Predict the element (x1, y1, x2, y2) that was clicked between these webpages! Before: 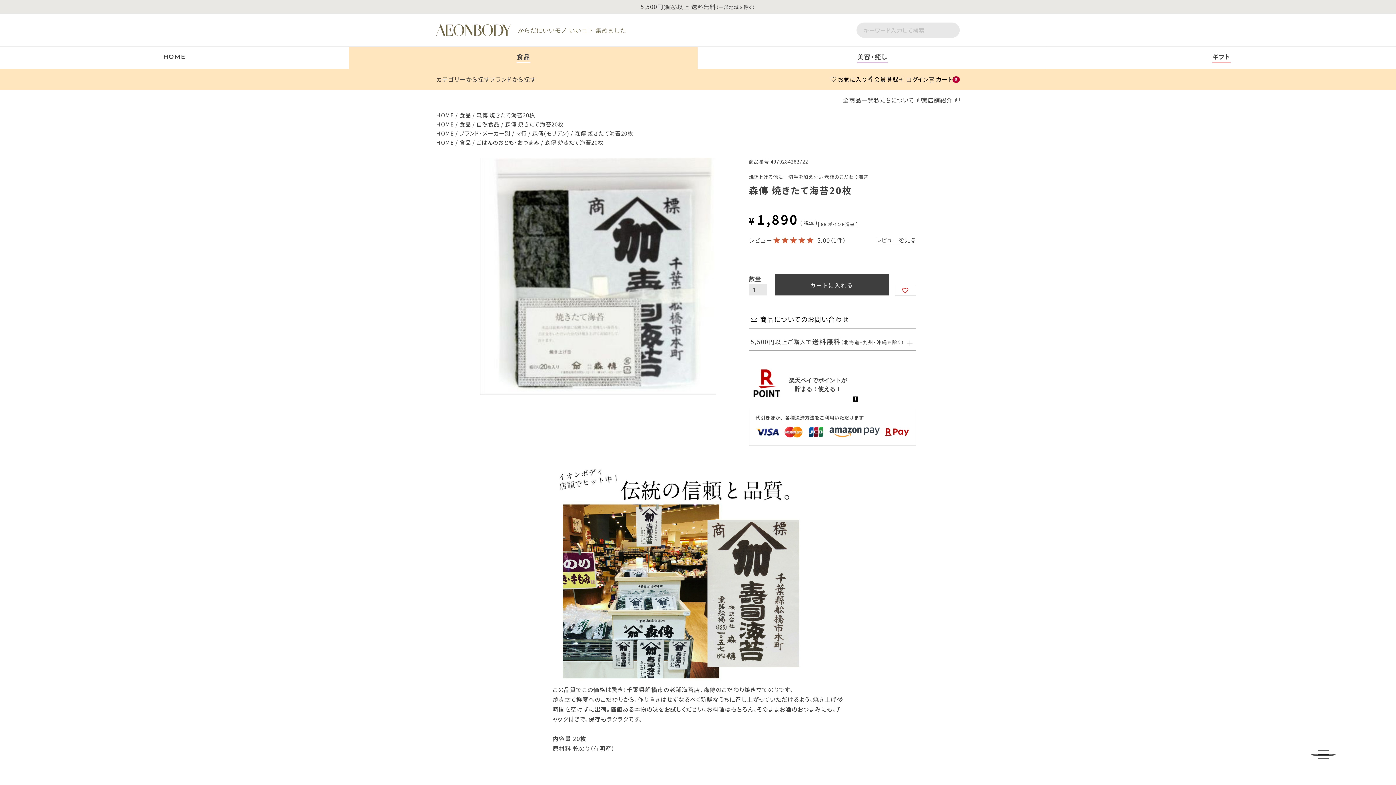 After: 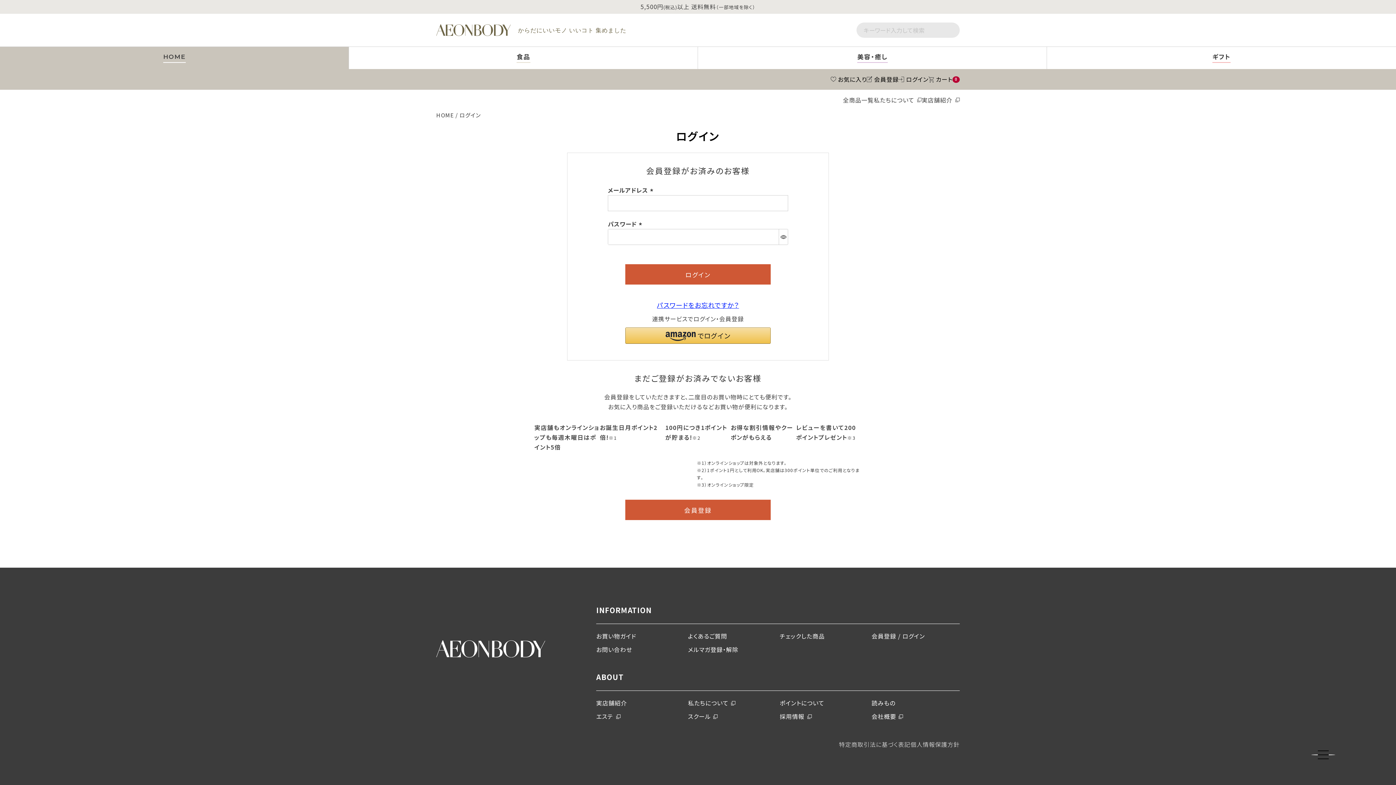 Action: bbox: (830, 74, 867, 83) label: お気に入り